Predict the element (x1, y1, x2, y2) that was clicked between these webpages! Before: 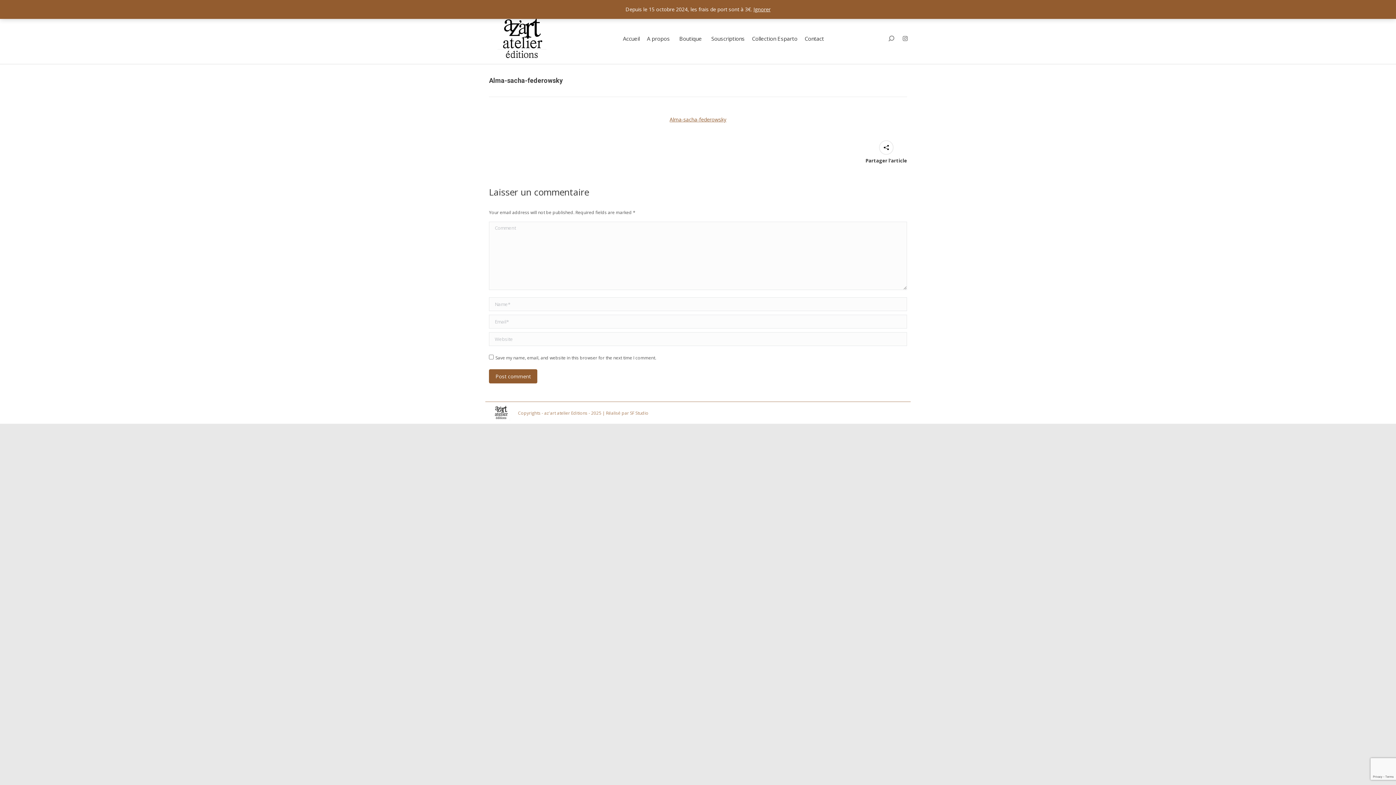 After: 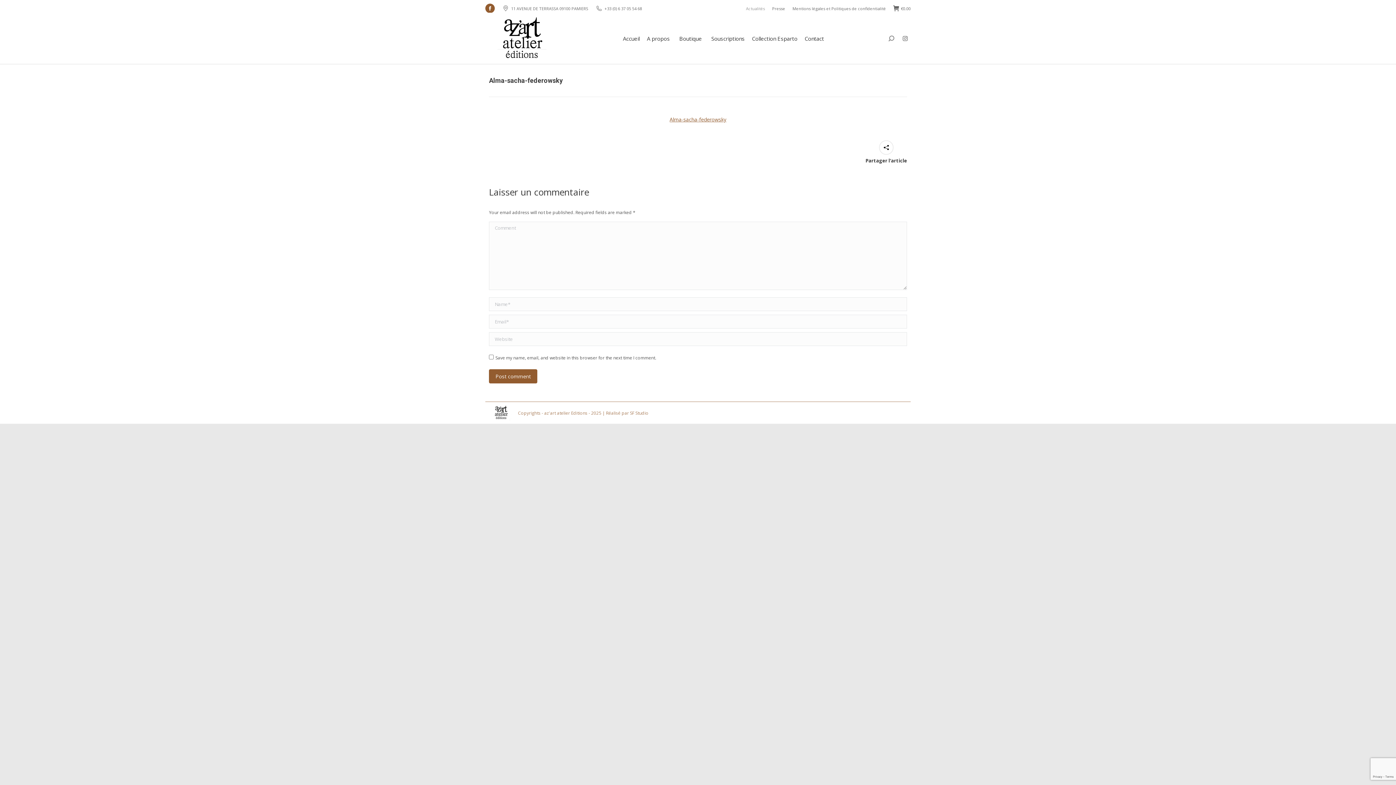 Action: bbox: (753, 5, 770, 12) label: Ignorer